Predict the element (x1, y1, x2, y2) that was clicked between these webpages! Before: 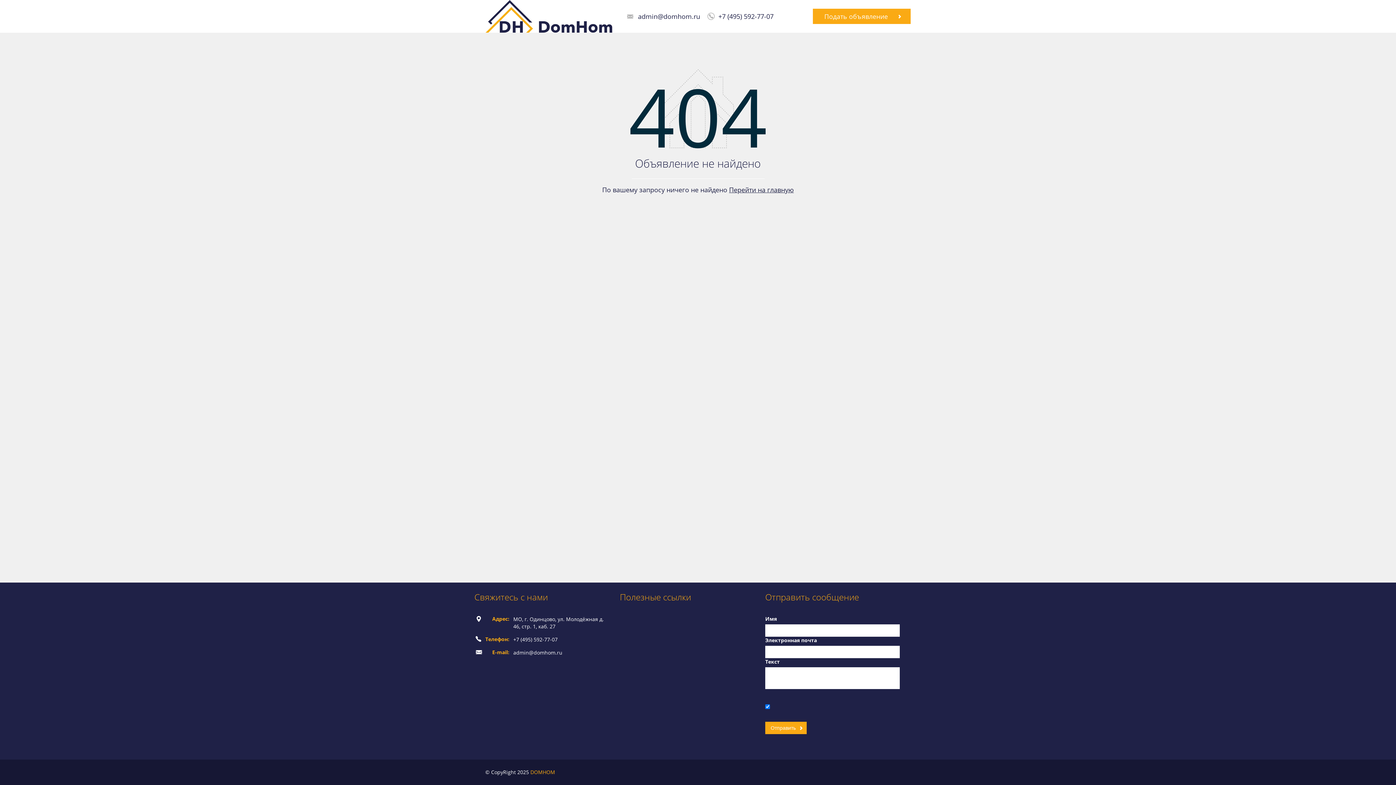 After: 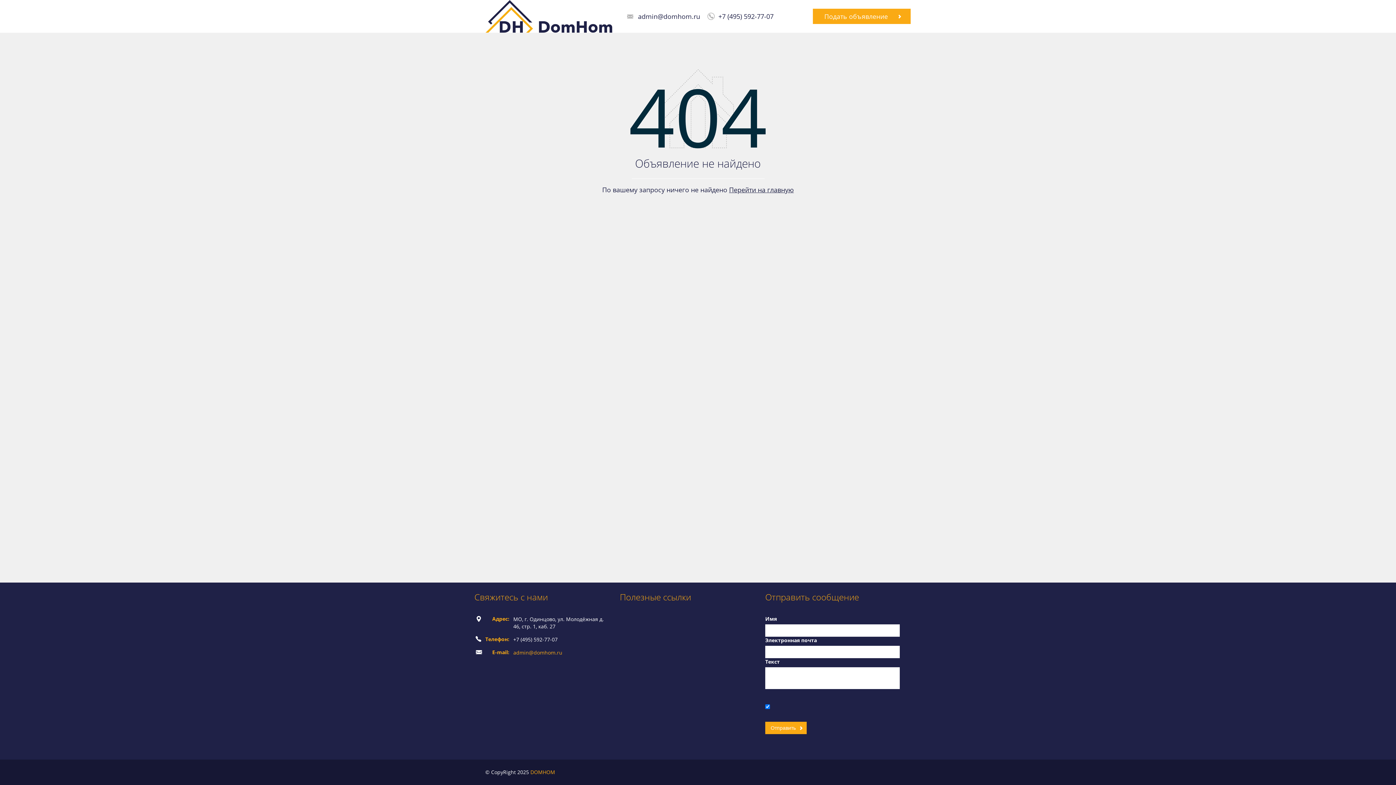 Action: bbox: (513, 649, 562, 656) label: admin@domhom.ru